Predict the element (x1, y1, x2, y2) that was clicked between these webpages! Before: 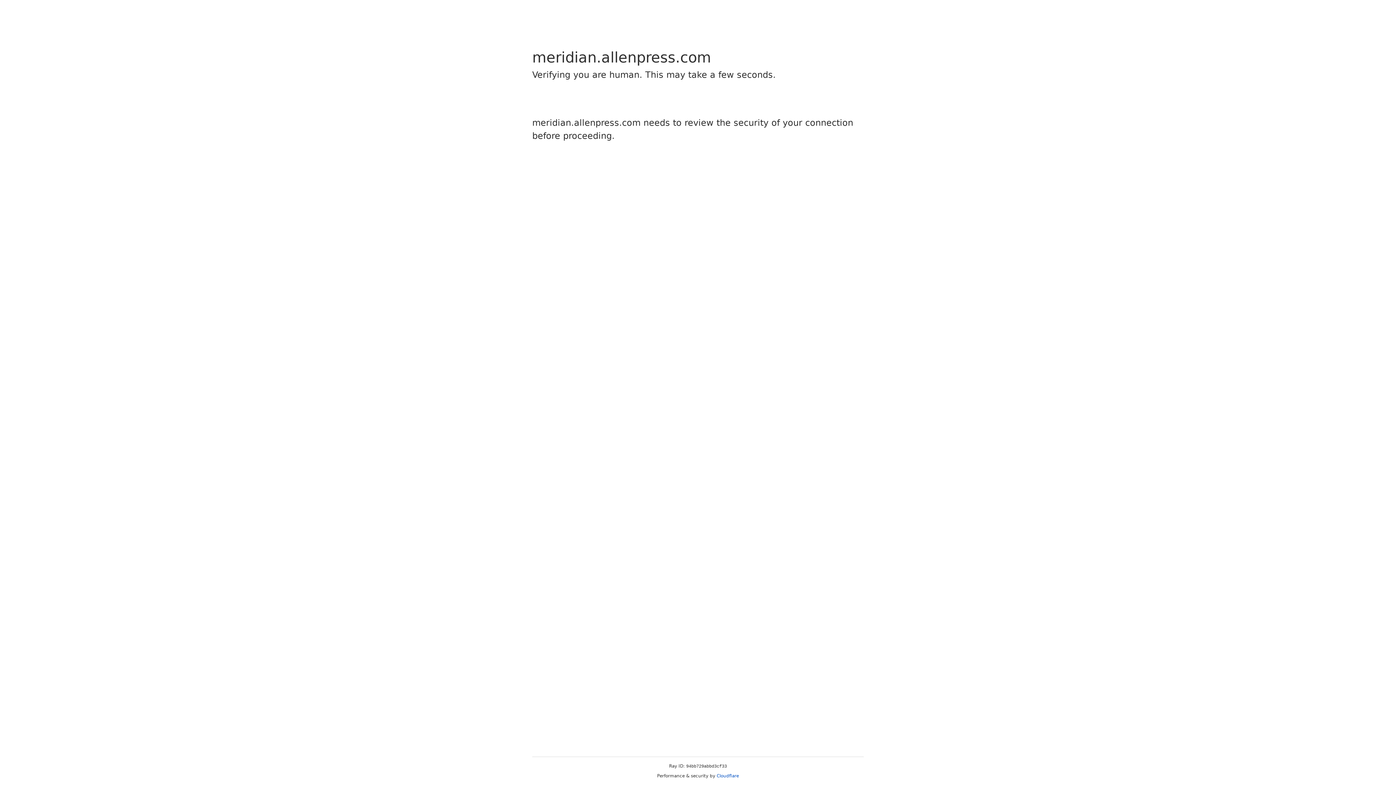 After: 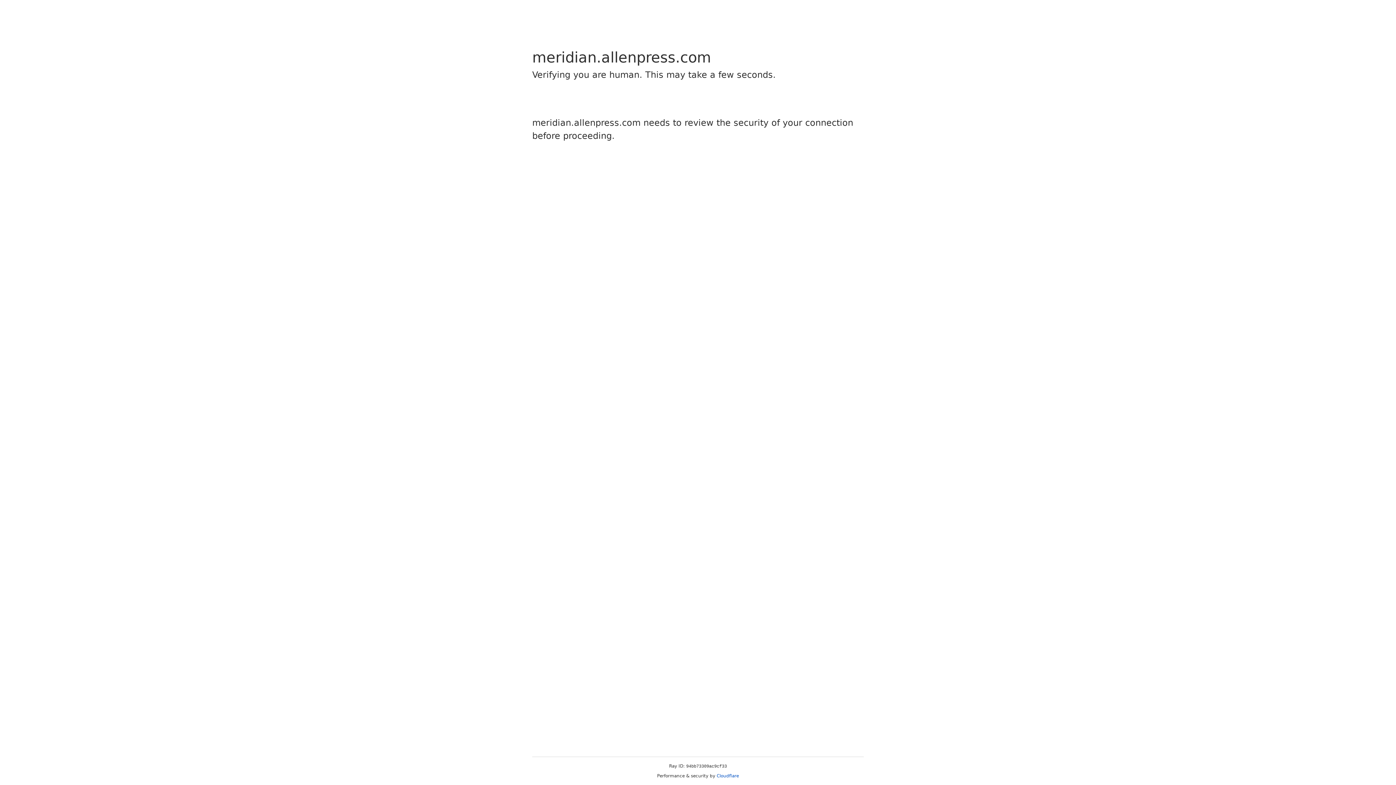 Action: bbox: (716, 773, 739, 778) label: Cloudflare